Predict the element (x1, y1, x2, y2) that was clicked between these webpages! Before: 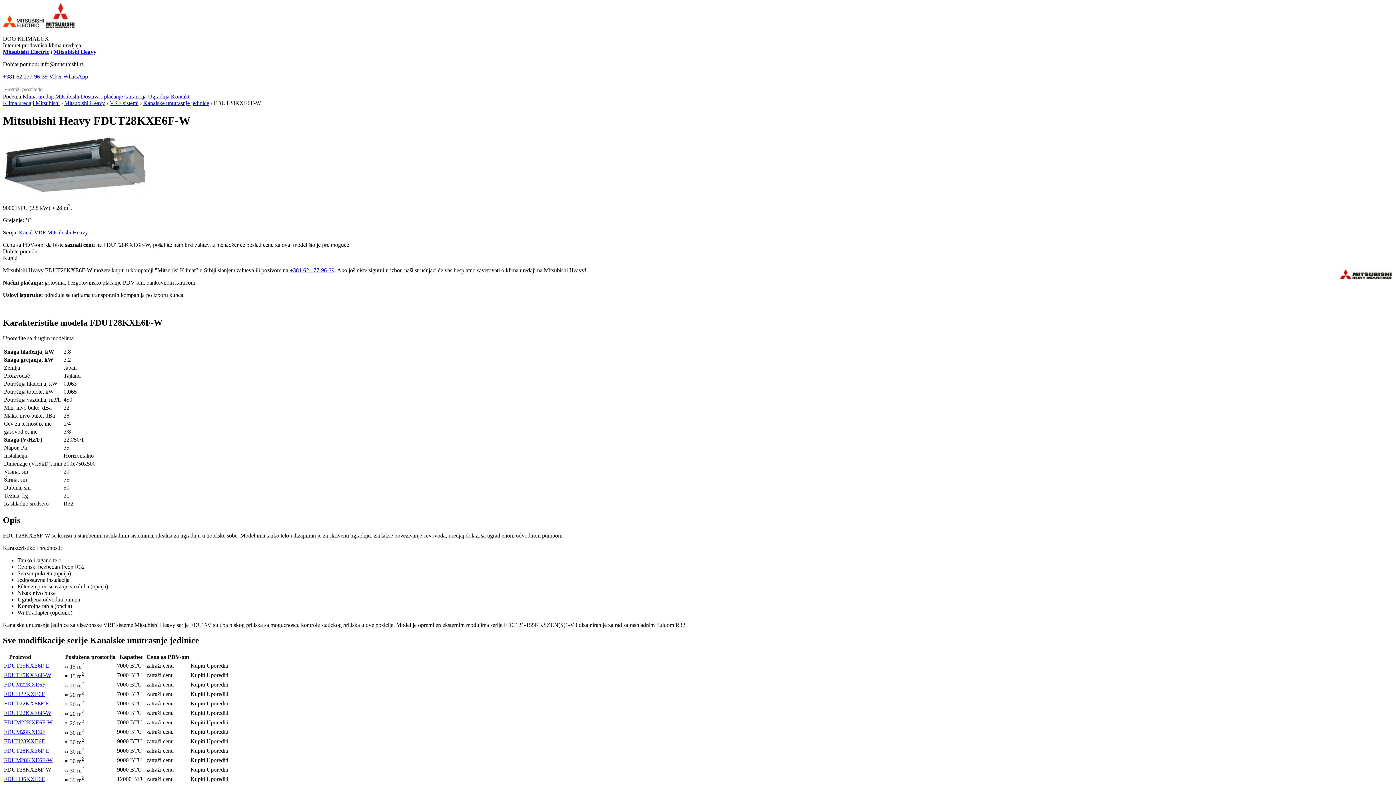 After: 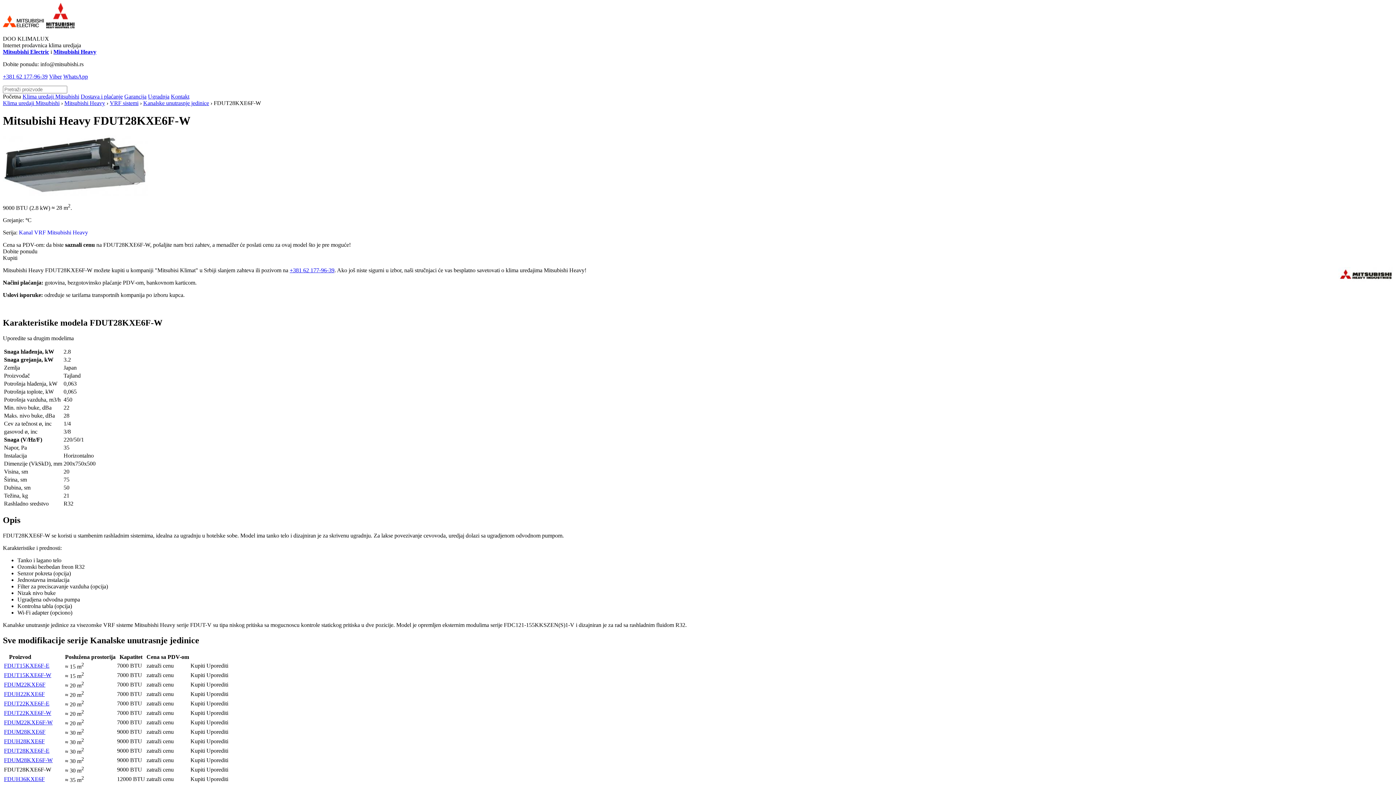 Action: bbox: (2, 190, 148, 197)